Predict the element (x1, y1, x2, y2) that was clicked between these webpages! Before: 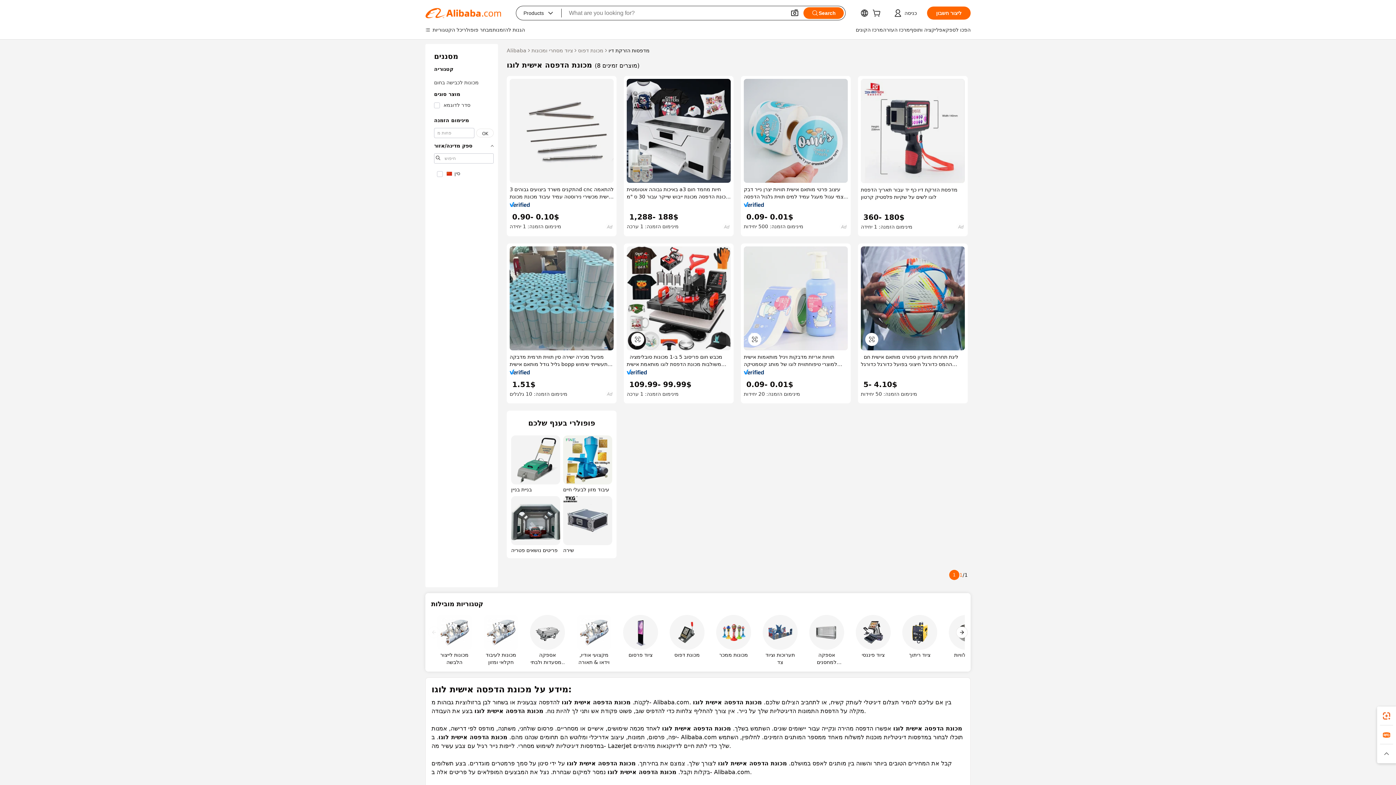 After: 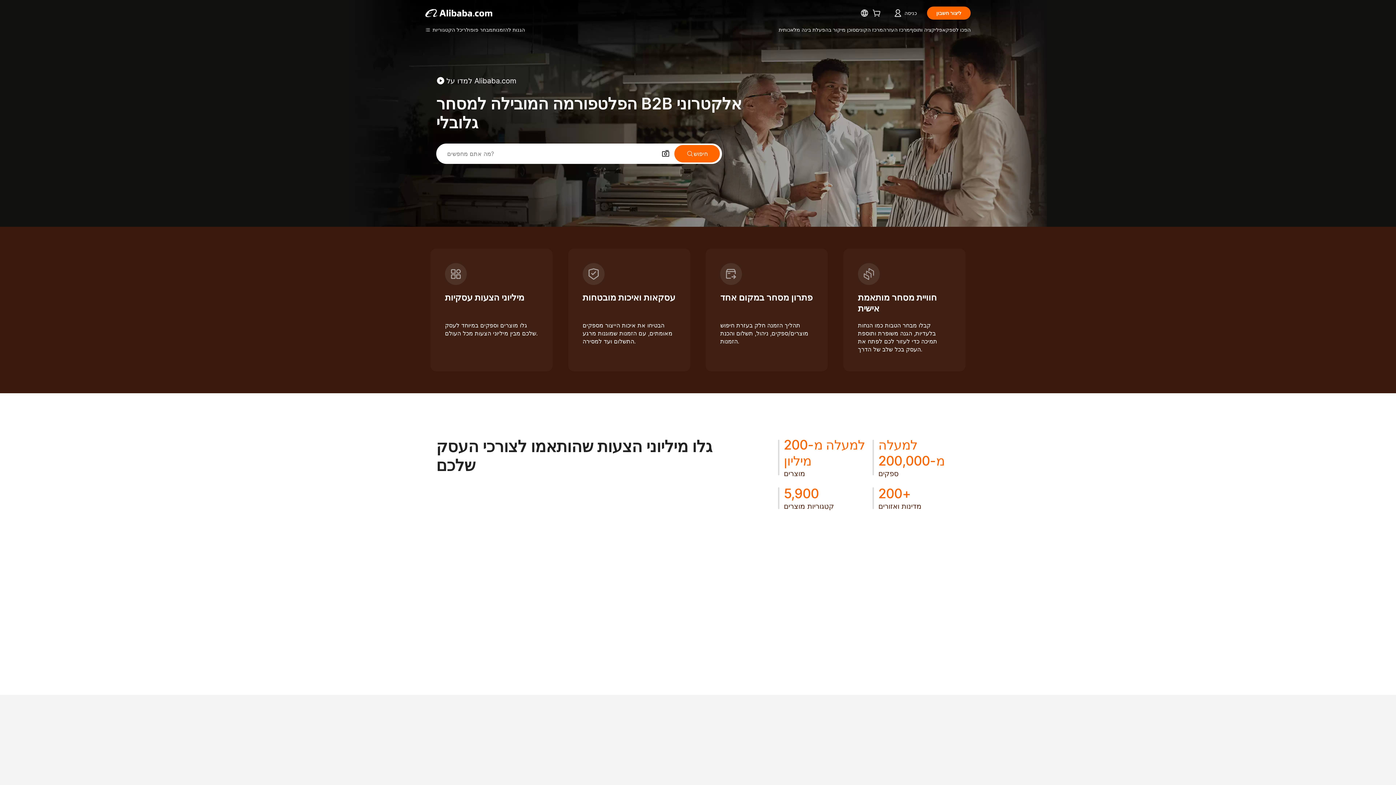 Action: bbox: (506, 46, 526, 54) label: Alibaba